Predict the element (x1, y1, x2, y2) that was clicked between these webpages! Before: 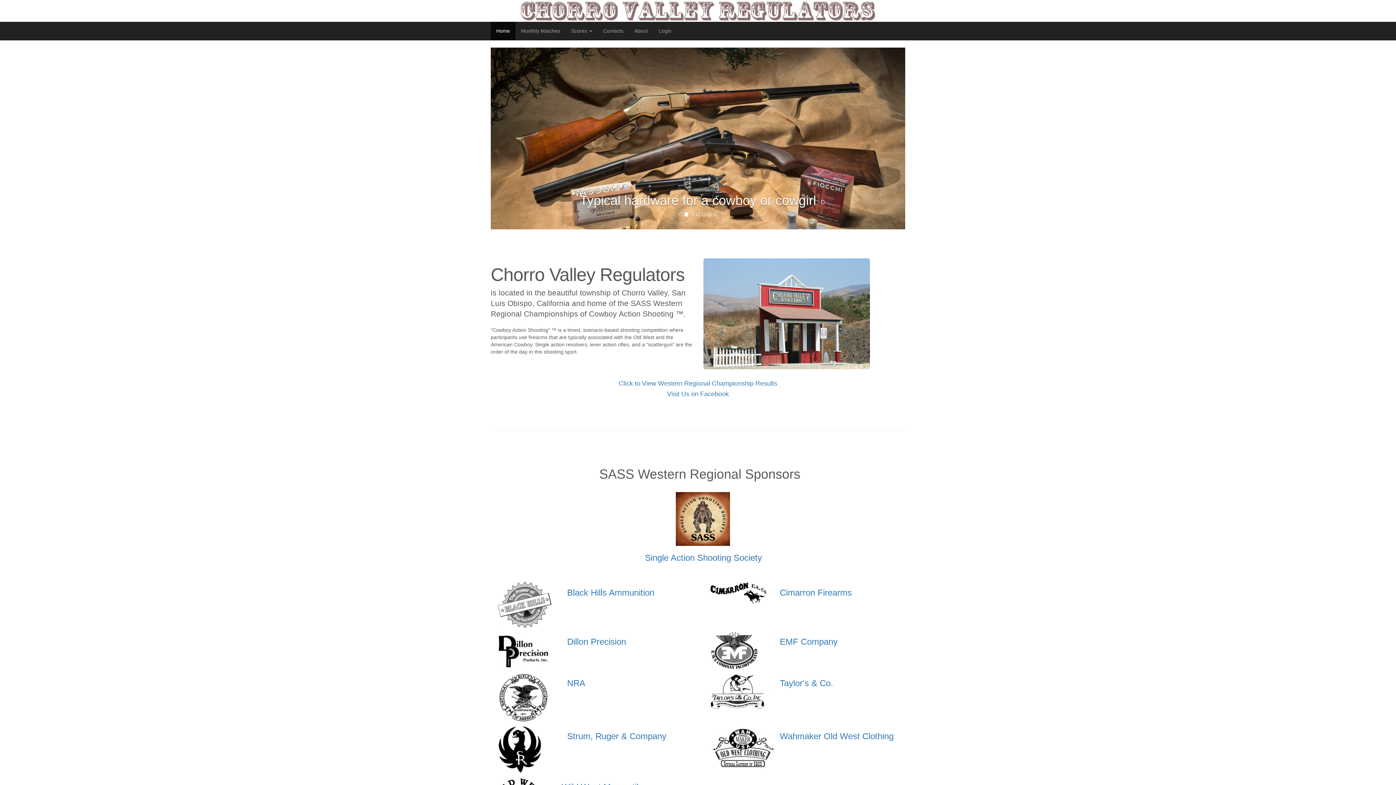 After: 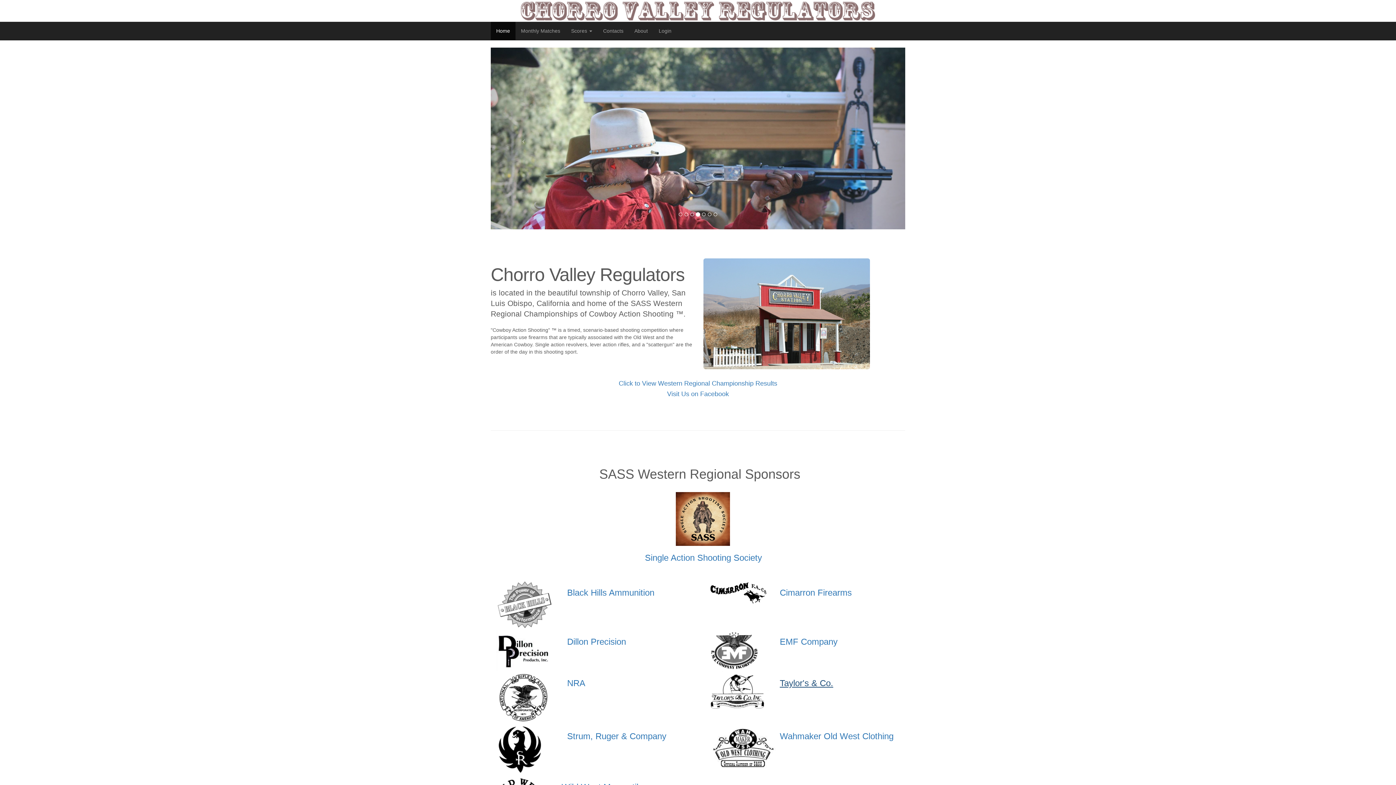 Action: label: Taylor's & Co. bbox: (780, 678, 833, 688)